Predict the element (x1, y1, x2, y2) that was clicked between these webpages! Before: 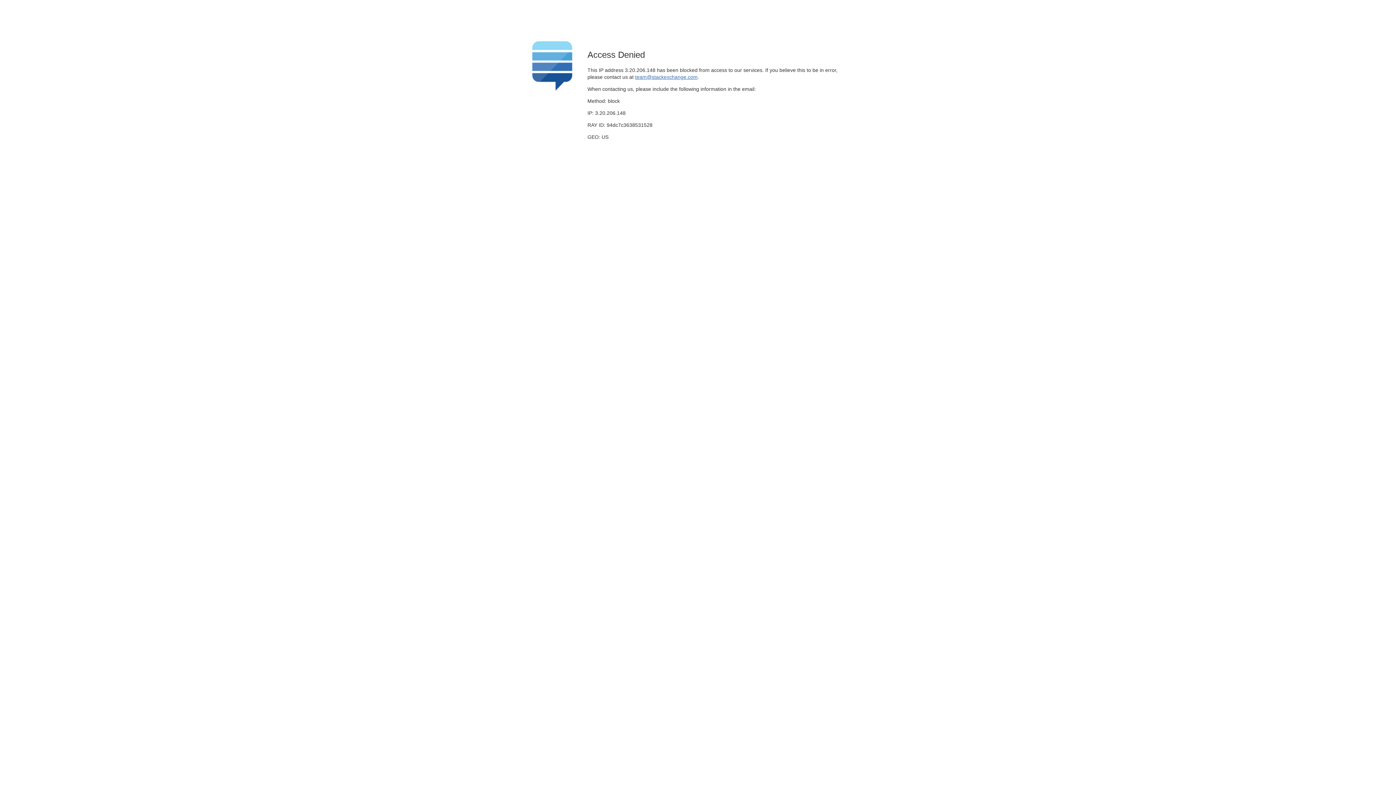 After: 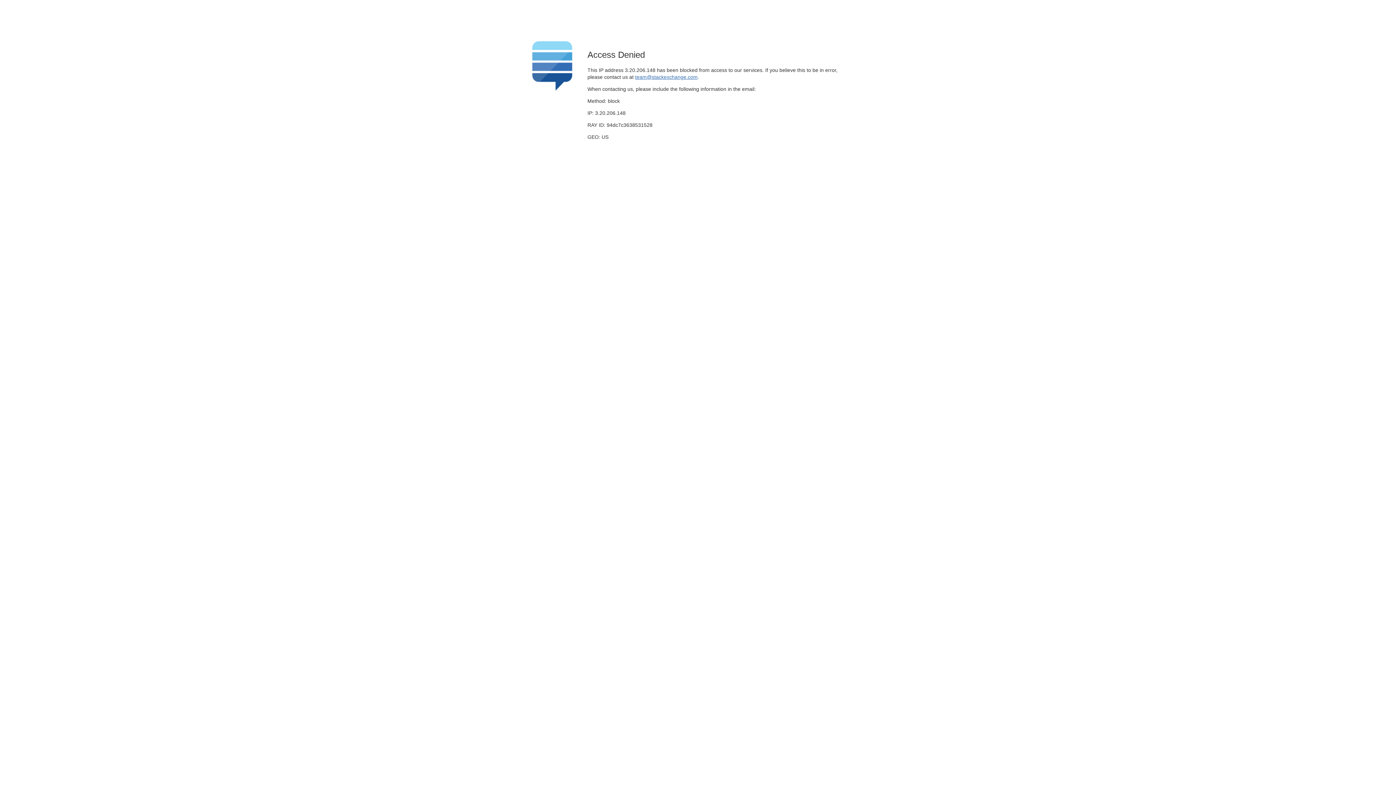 Action: label: team@stackexchange.com bbox: (635, 74, 697, 79)